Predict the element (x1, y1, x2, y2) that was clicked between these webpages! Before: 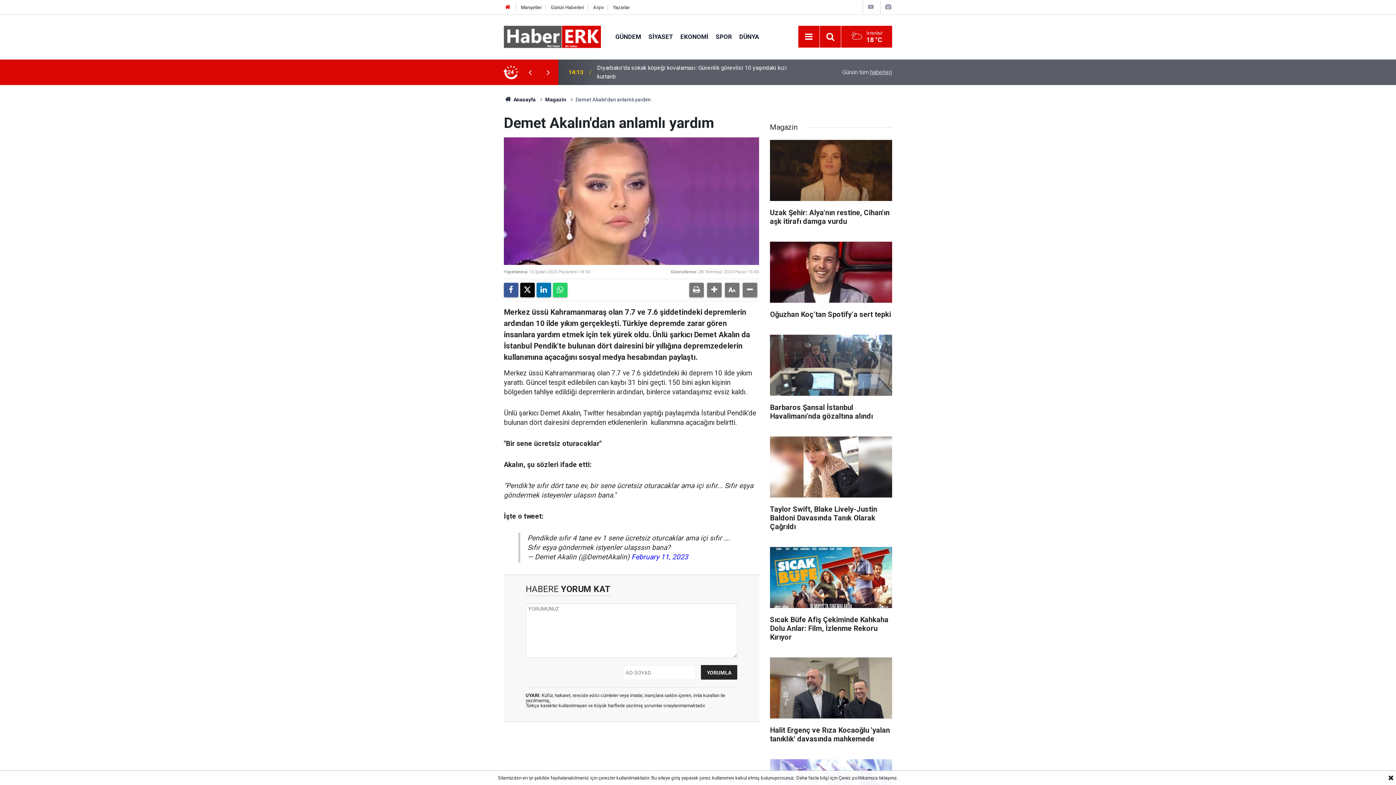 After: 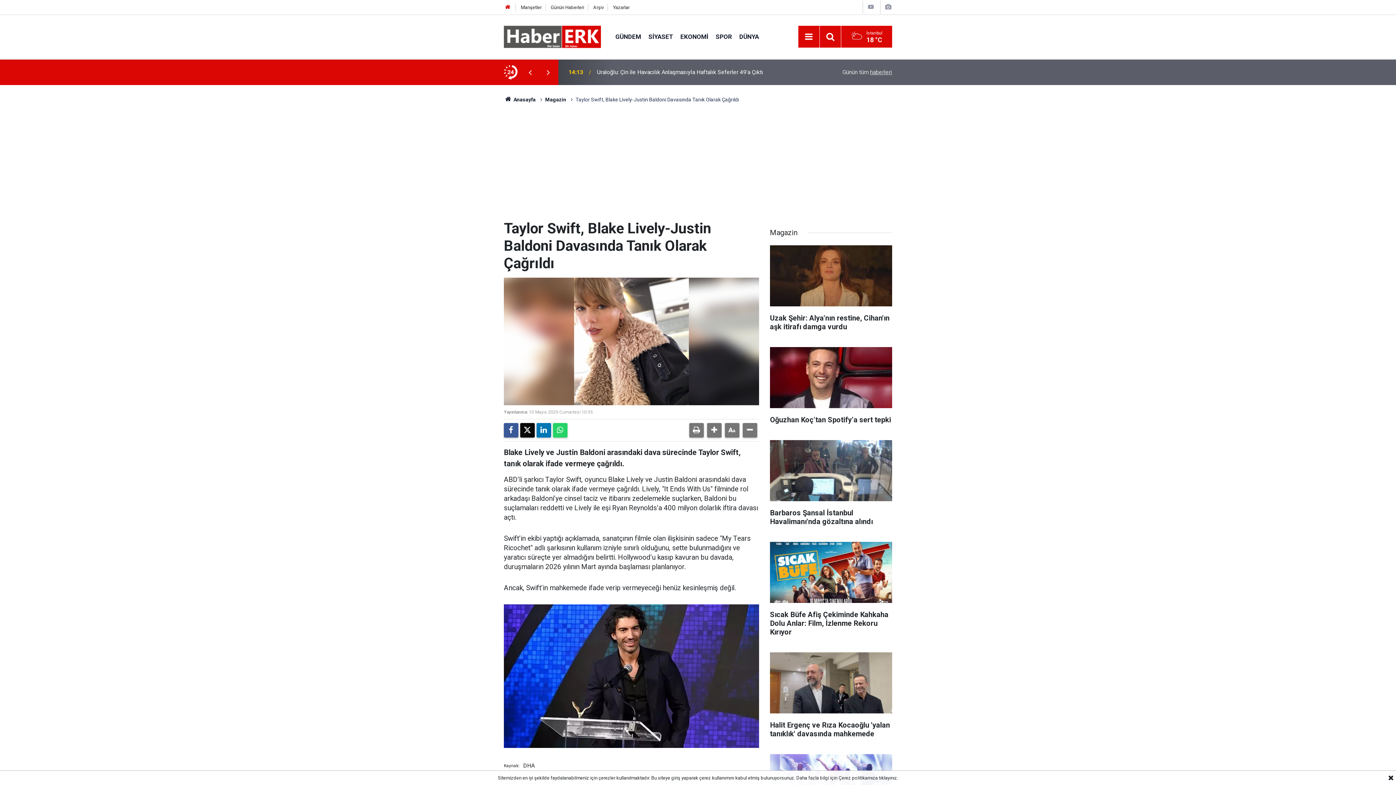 Action: bbox: (770, 436, 892, 538) label: Taylor Swift, Blake Lively-Justin Baldoni Davasında Tanık Olarak Çağrıldı